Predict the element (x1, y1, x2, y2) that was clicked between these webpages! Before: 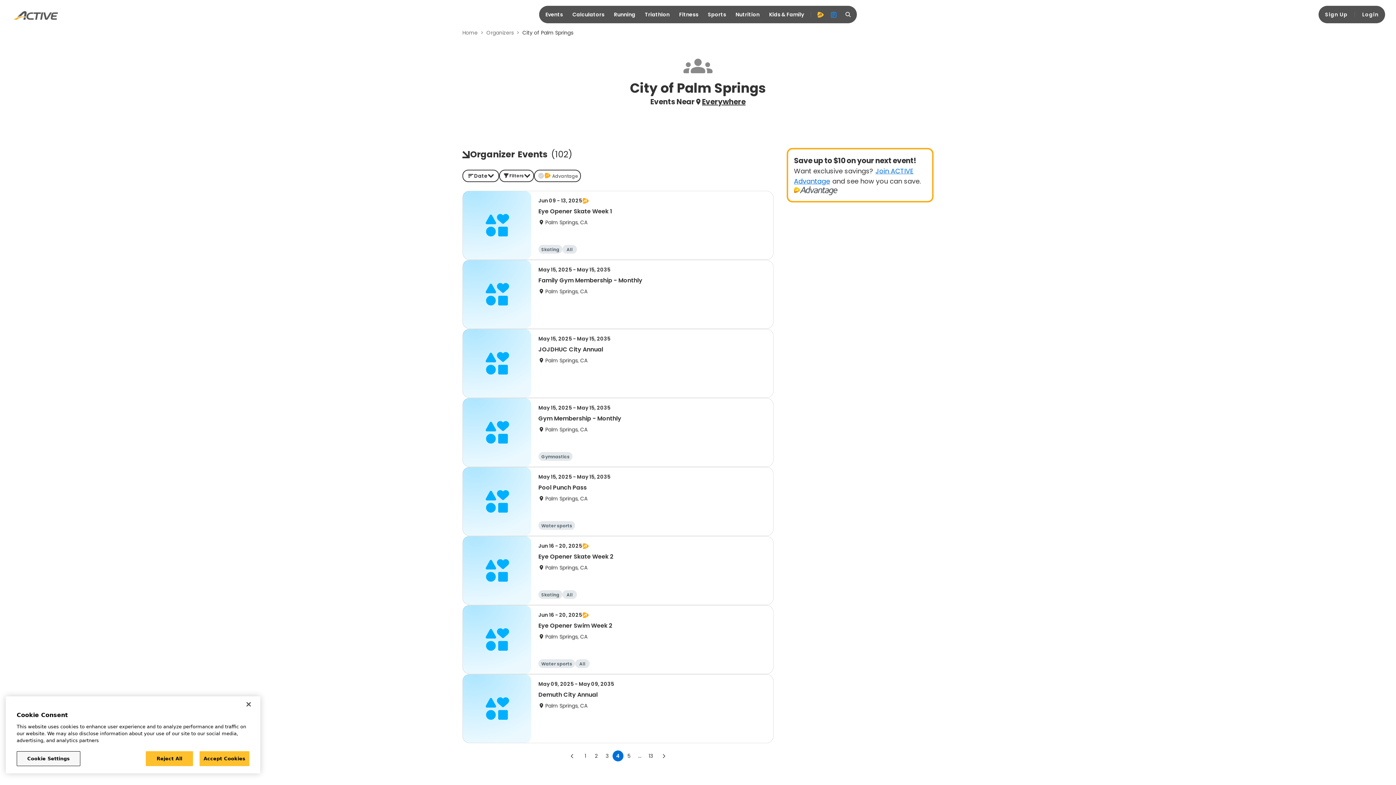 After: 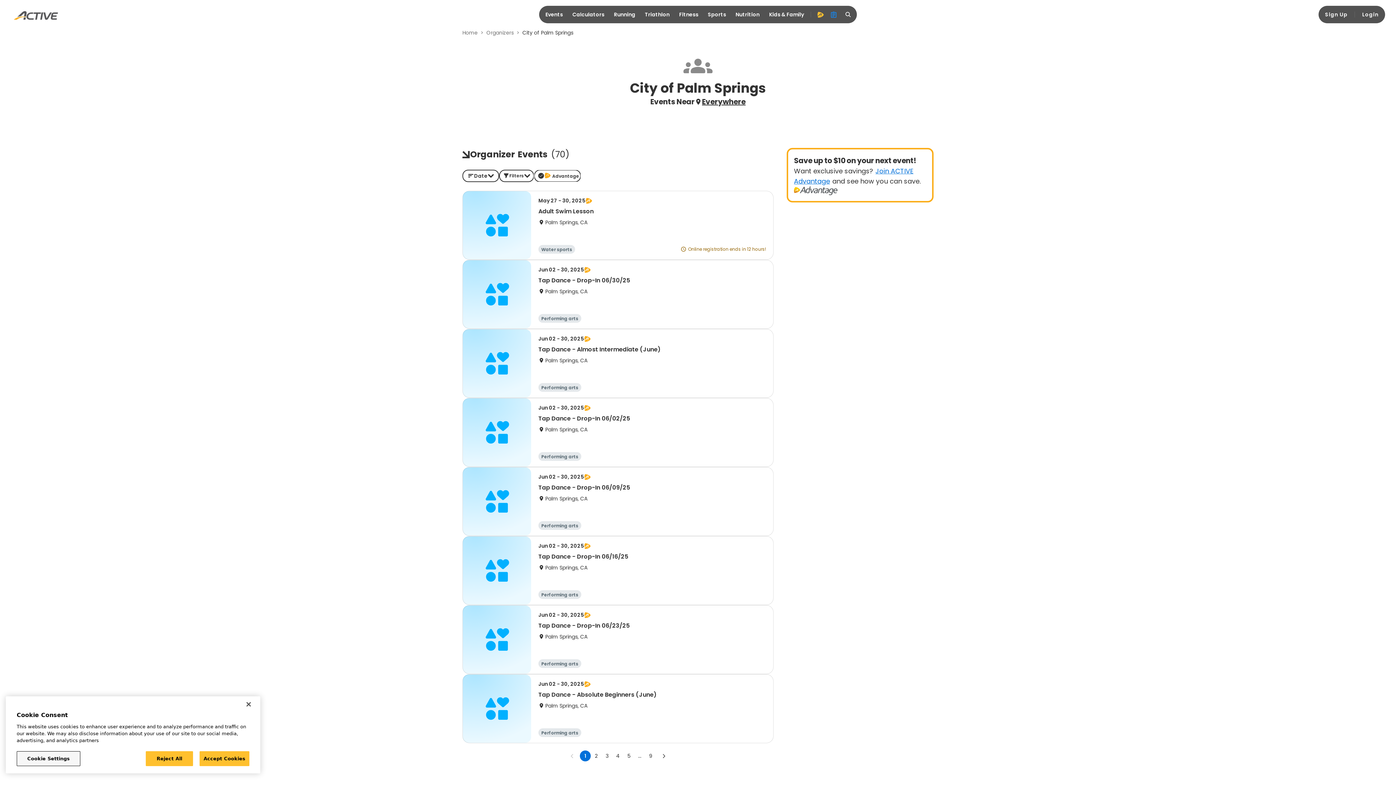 Action: bbox: (534, 169, 581, 182) label: Advantage